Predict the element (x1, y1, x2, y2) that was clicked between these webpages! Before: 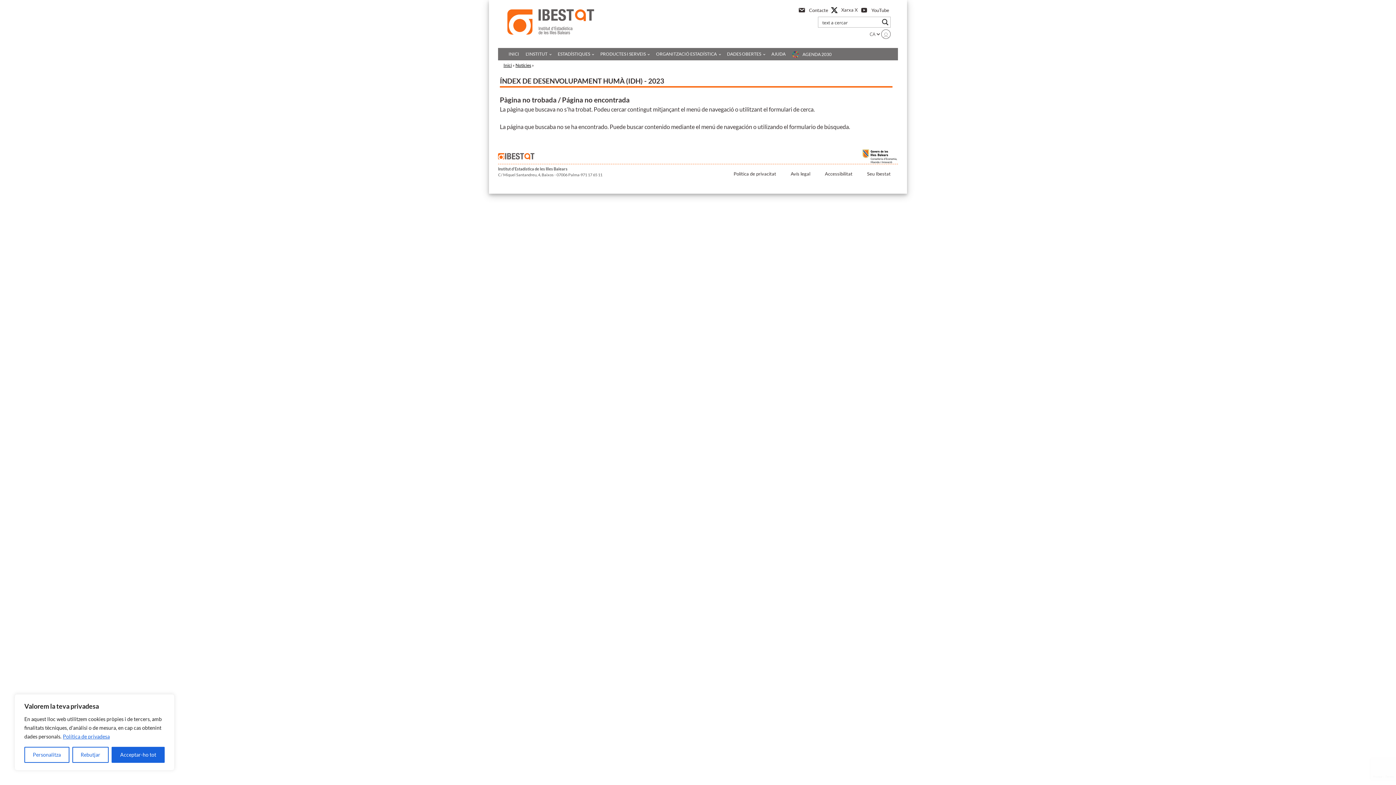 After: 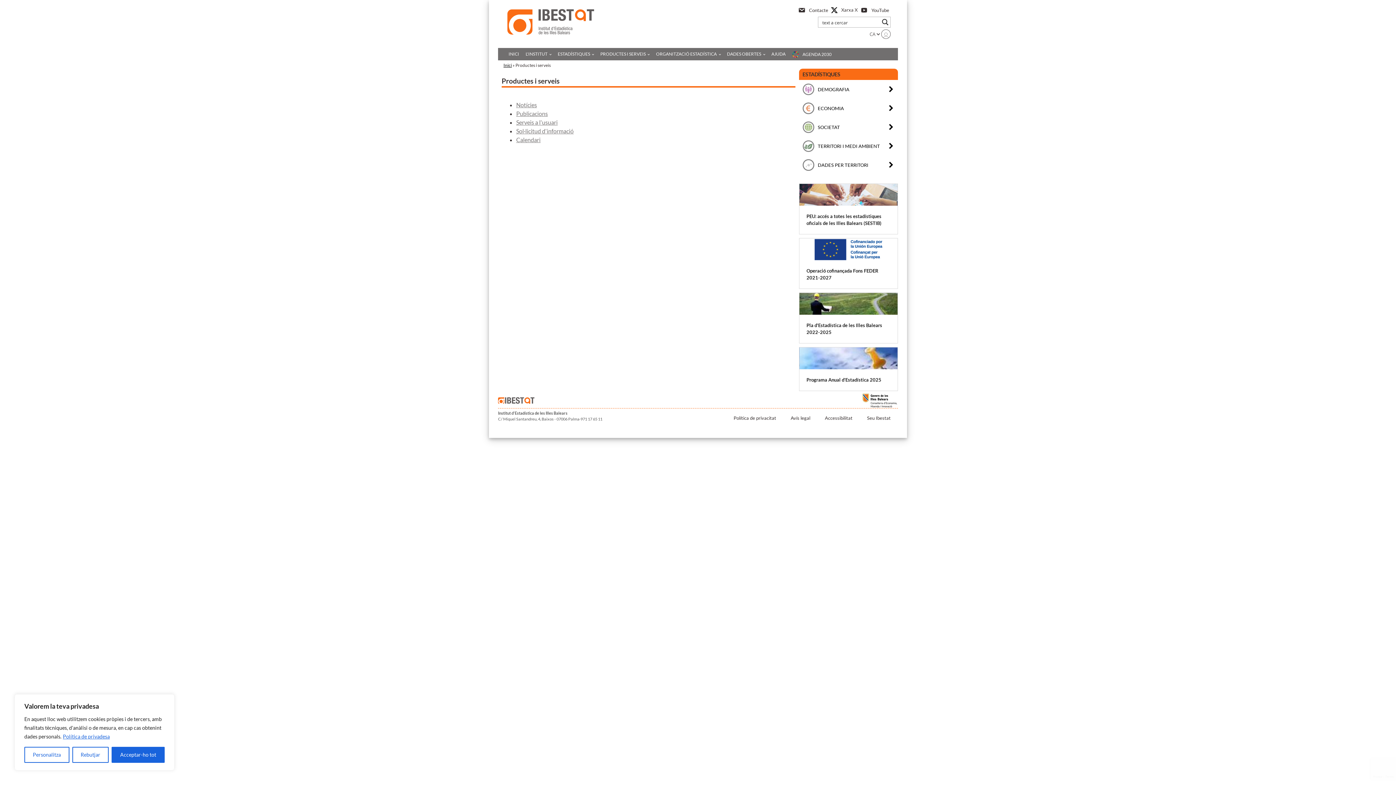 Action: label: PRODUCTES I SERVEIS bbox: (597, 48, 652, 60)